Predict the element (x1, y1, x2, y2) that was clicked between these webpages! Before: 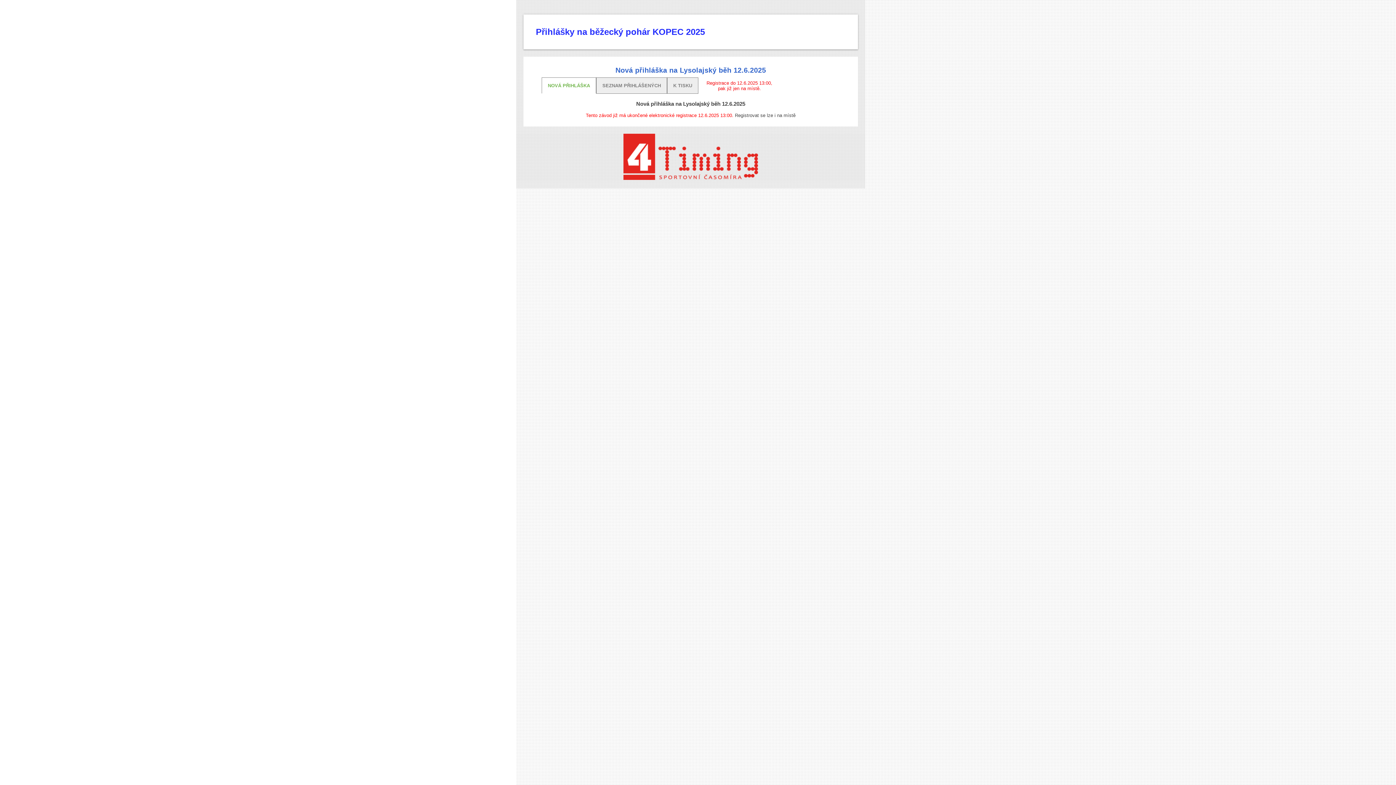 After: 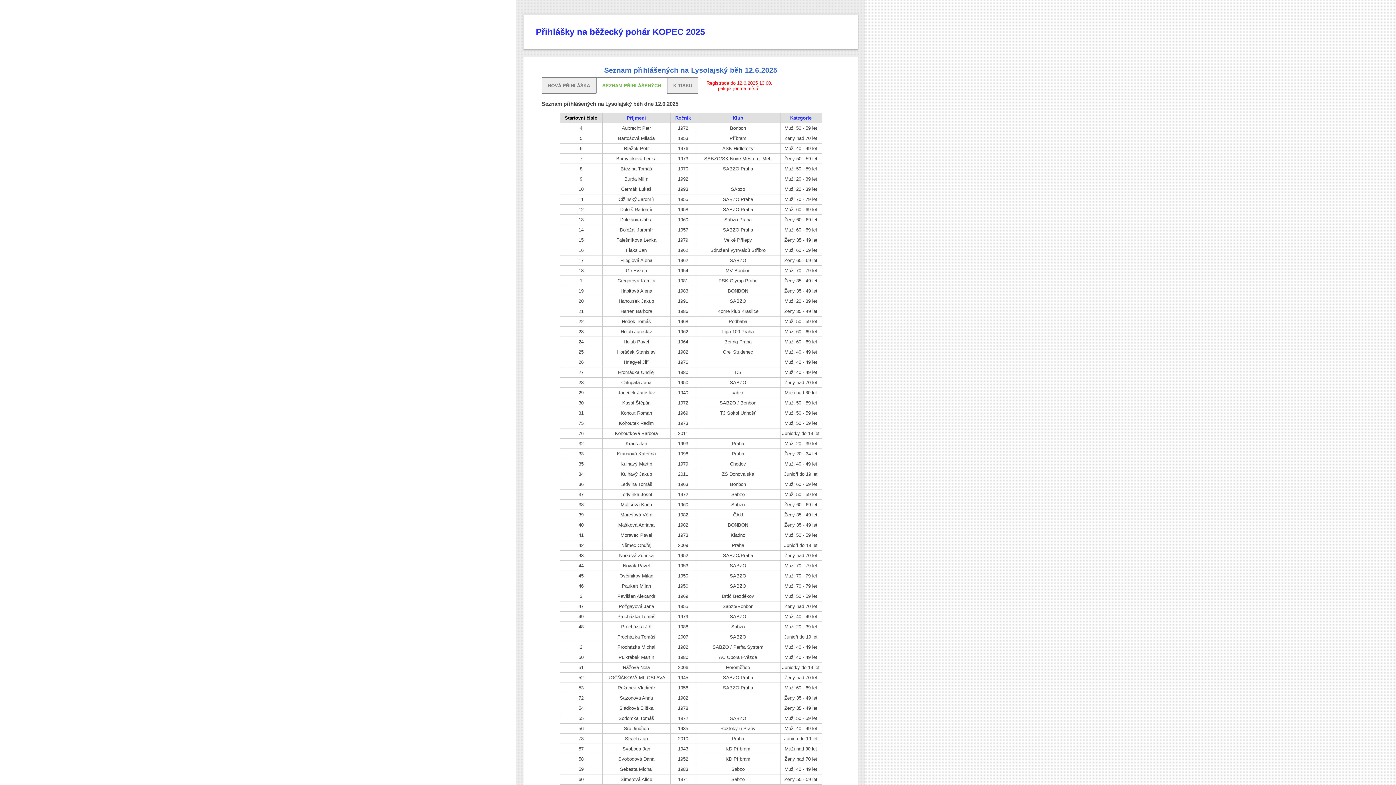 Action: bbox: (596, 77, 667, 93) label: SEZNAM PŘIHLÁŠENÝCH